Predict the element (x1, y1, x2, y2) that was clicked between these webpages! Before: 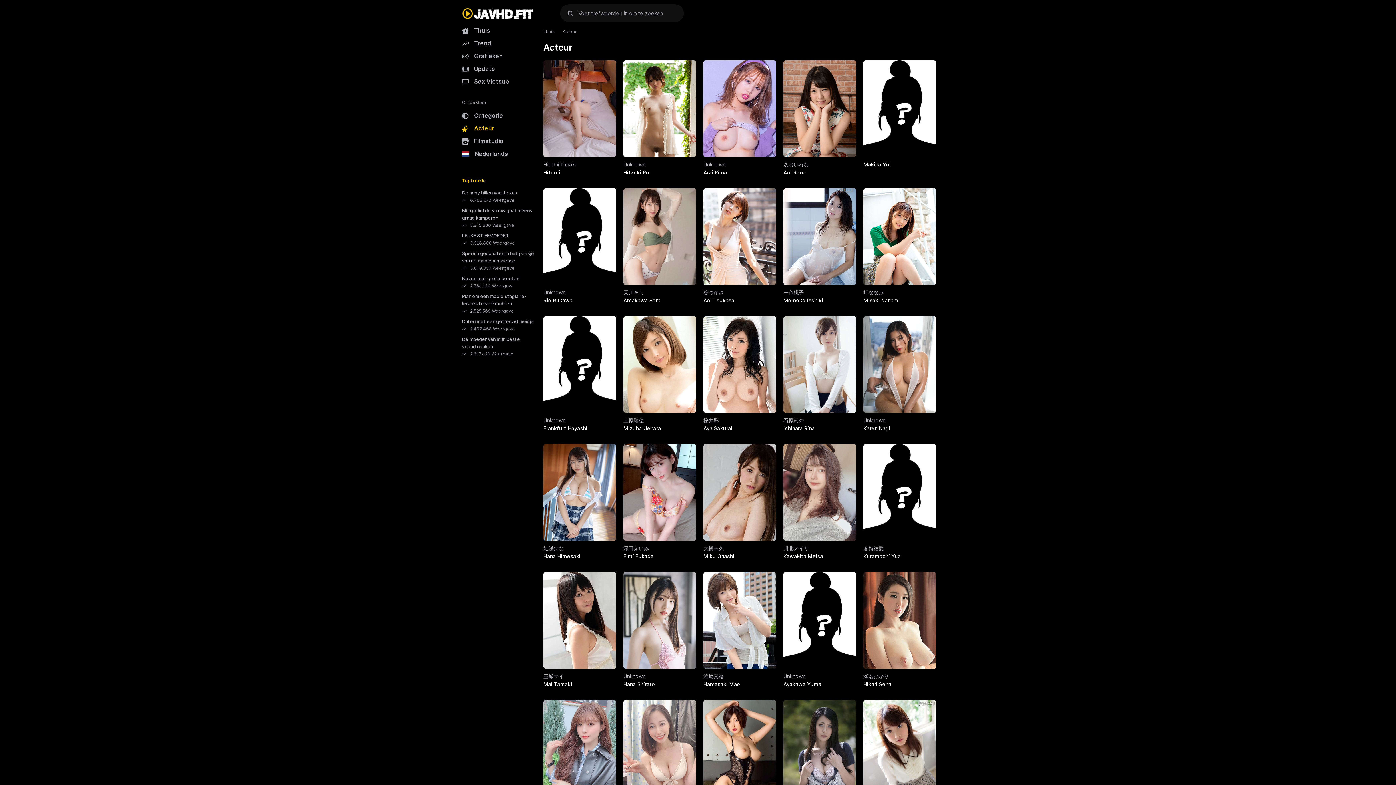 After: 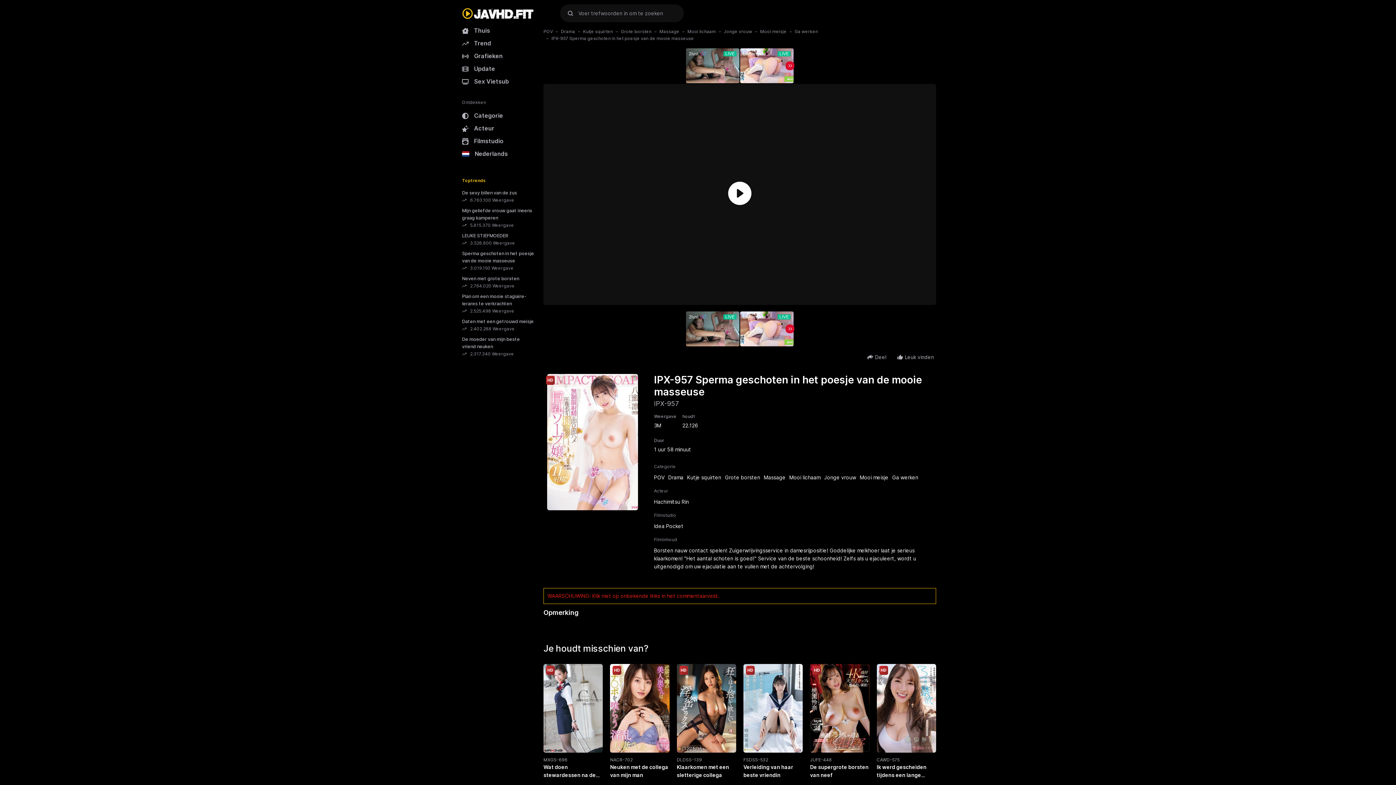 Action: bbox: (456, 248, 540, 273) label: Sperma geschoten in het poesje van de mooie masseuse
3.019.350 Weergave